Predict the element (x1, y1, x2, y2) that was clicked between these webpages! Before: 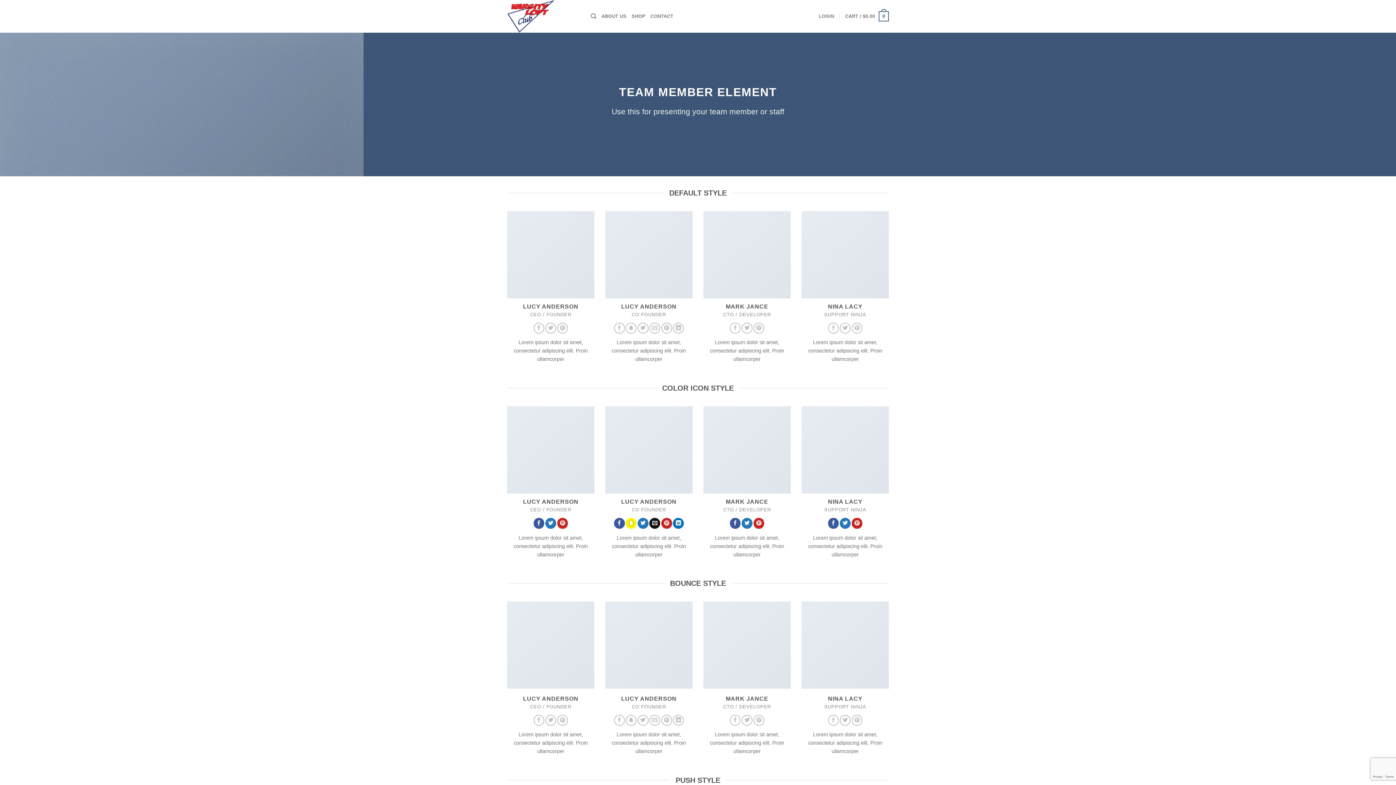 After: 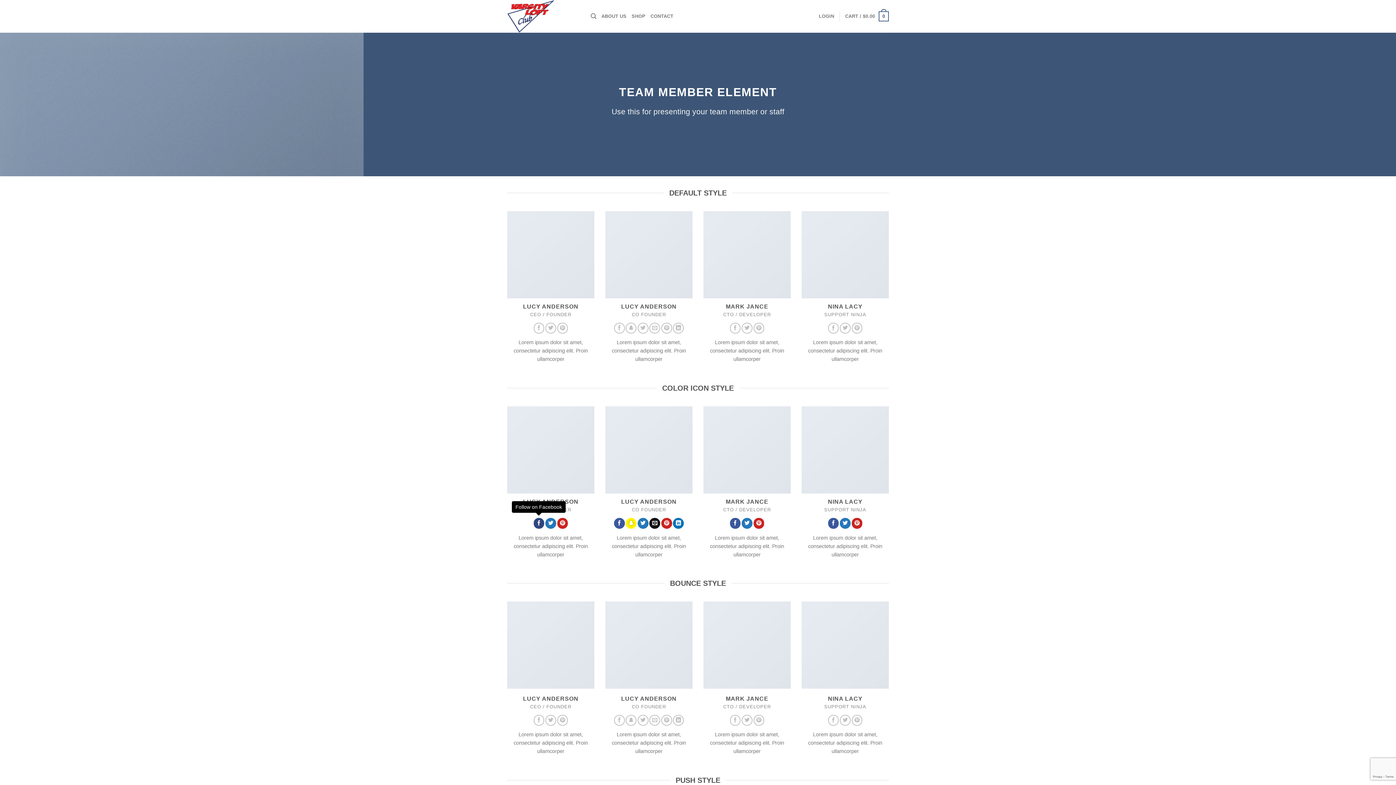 Action: bbox: (533, 518, 544, 529) label: Follow on Facebook